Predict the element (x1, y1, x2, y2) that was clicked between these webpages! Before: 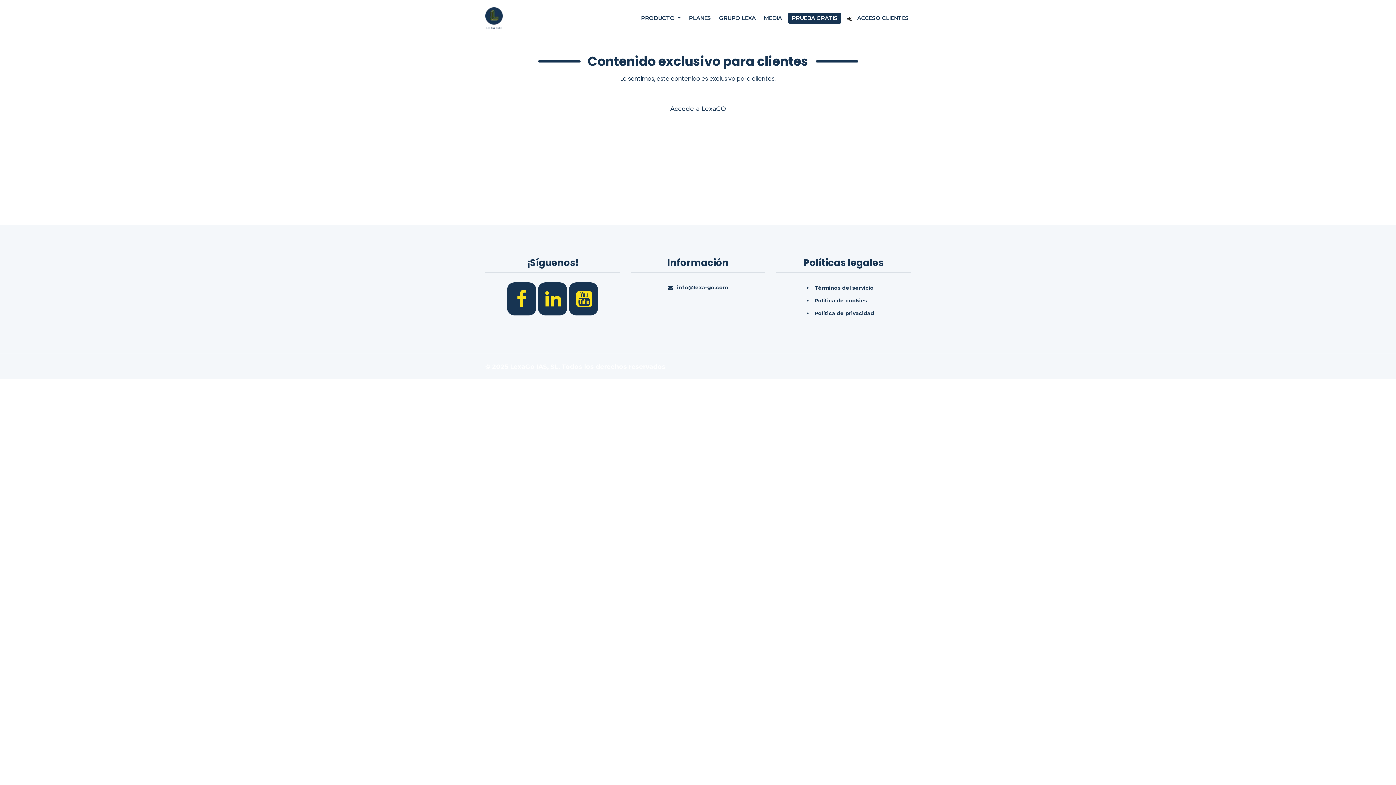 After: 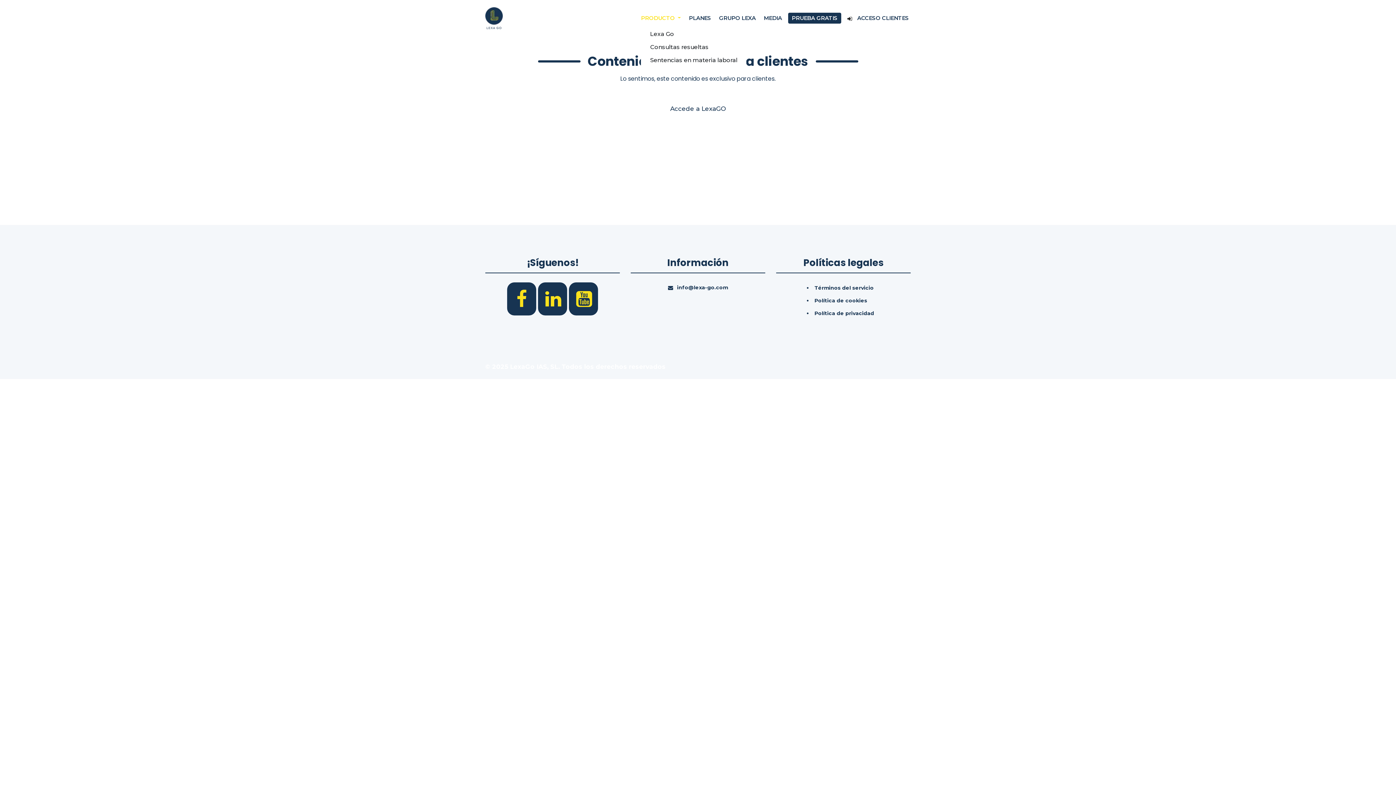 Action: label: PRODUCTO  bbox: (641, 12, 681, 23)